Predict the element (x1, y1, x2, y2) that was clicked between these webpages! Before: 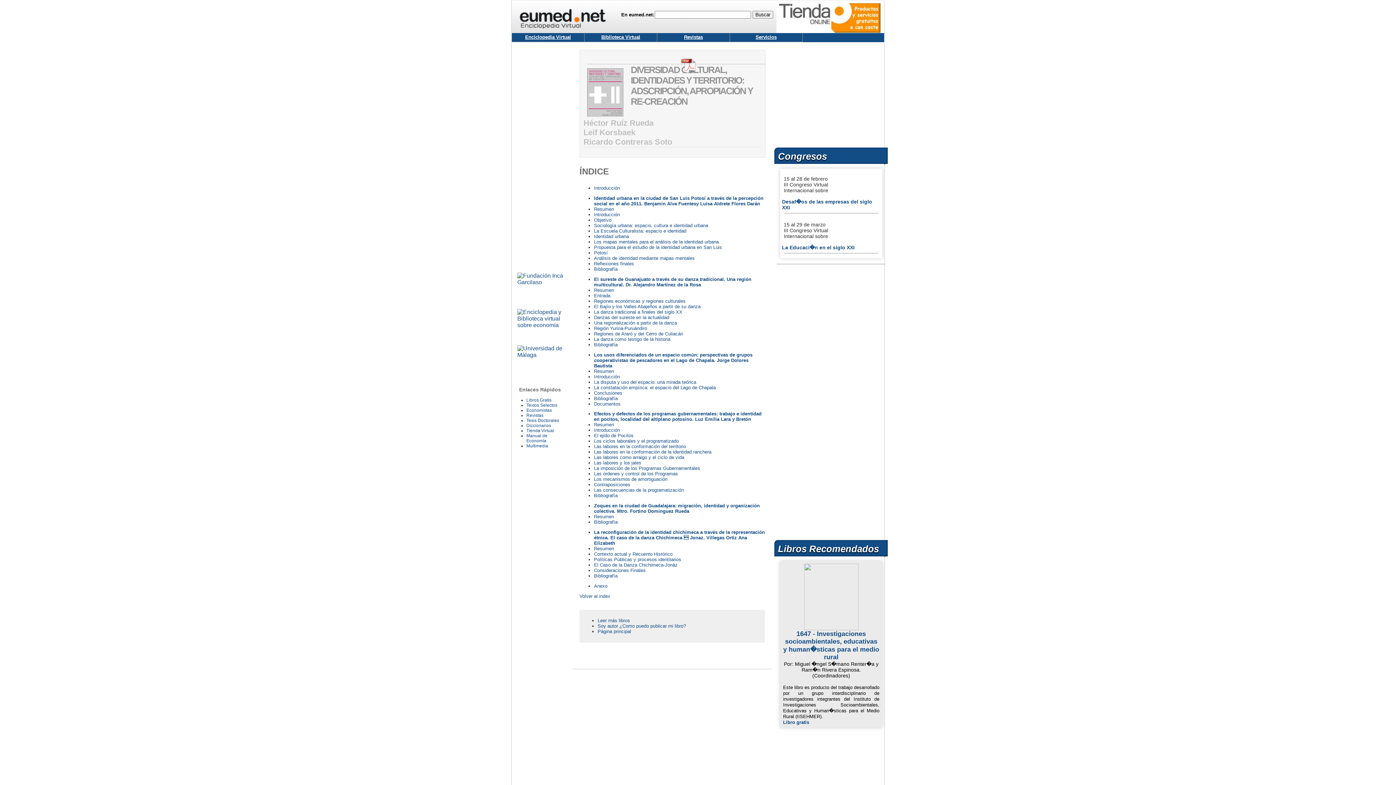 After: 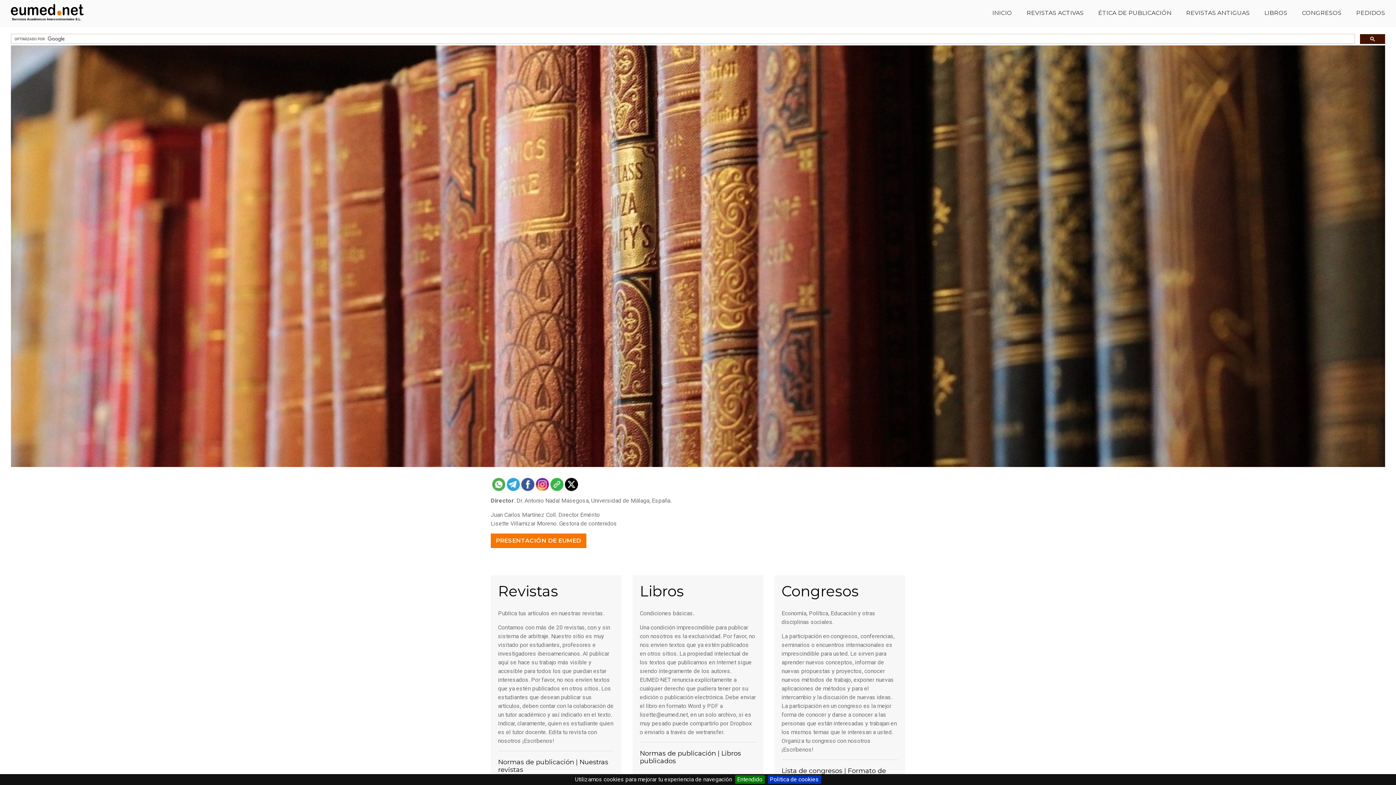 Action: bbox: (526, 428, 554, 433) label: Tienda Virtual